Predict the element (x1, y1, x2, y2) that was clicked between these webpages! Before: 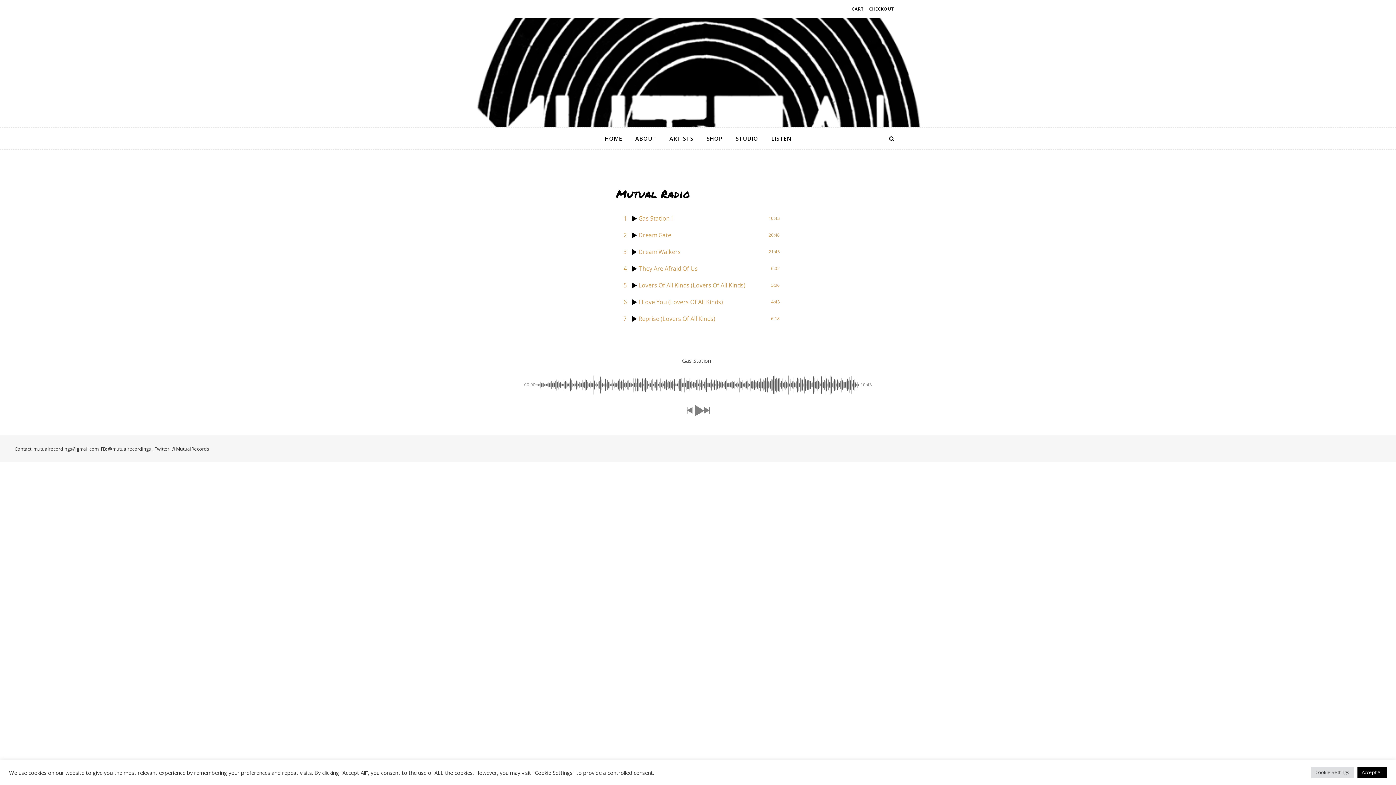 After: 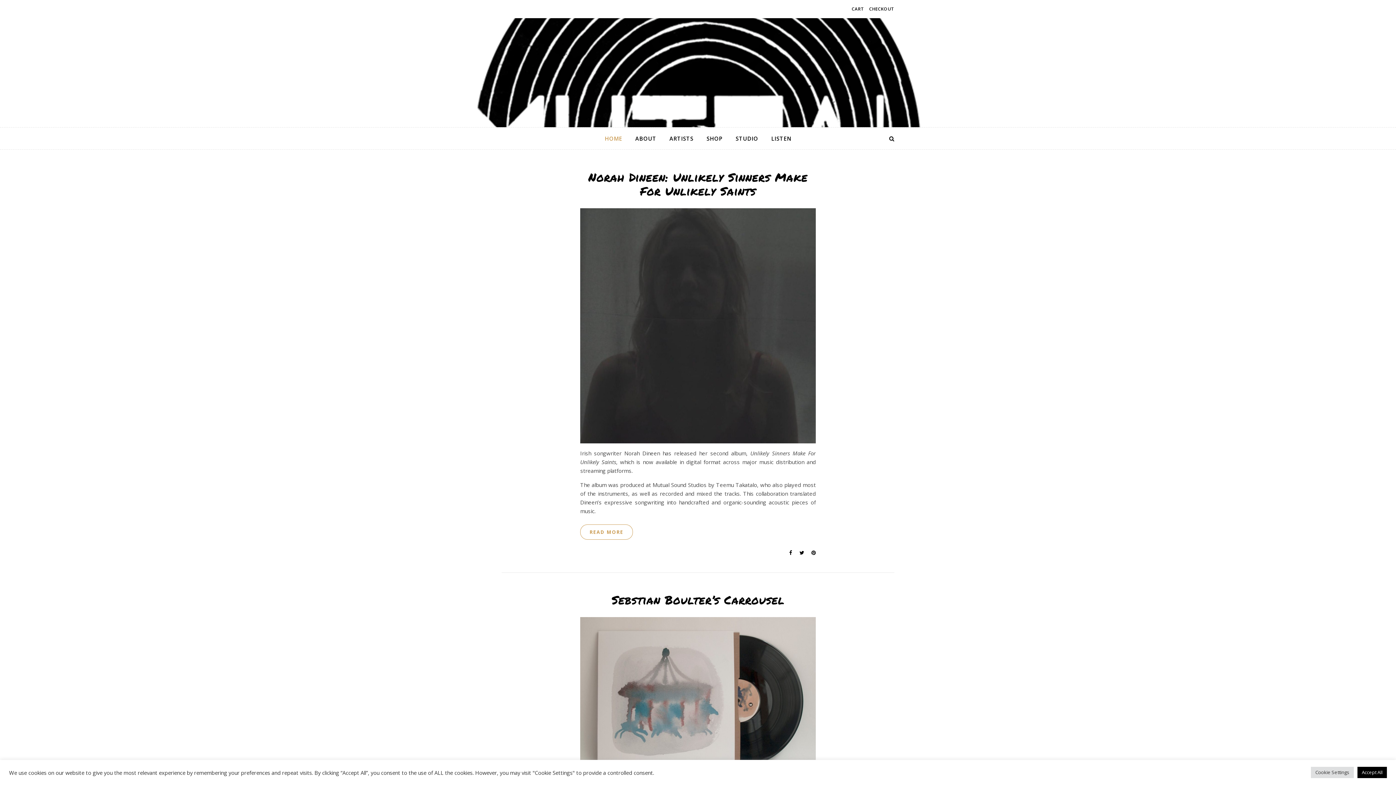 Action: bbox: (604, 127, 628, 149) label: HOME